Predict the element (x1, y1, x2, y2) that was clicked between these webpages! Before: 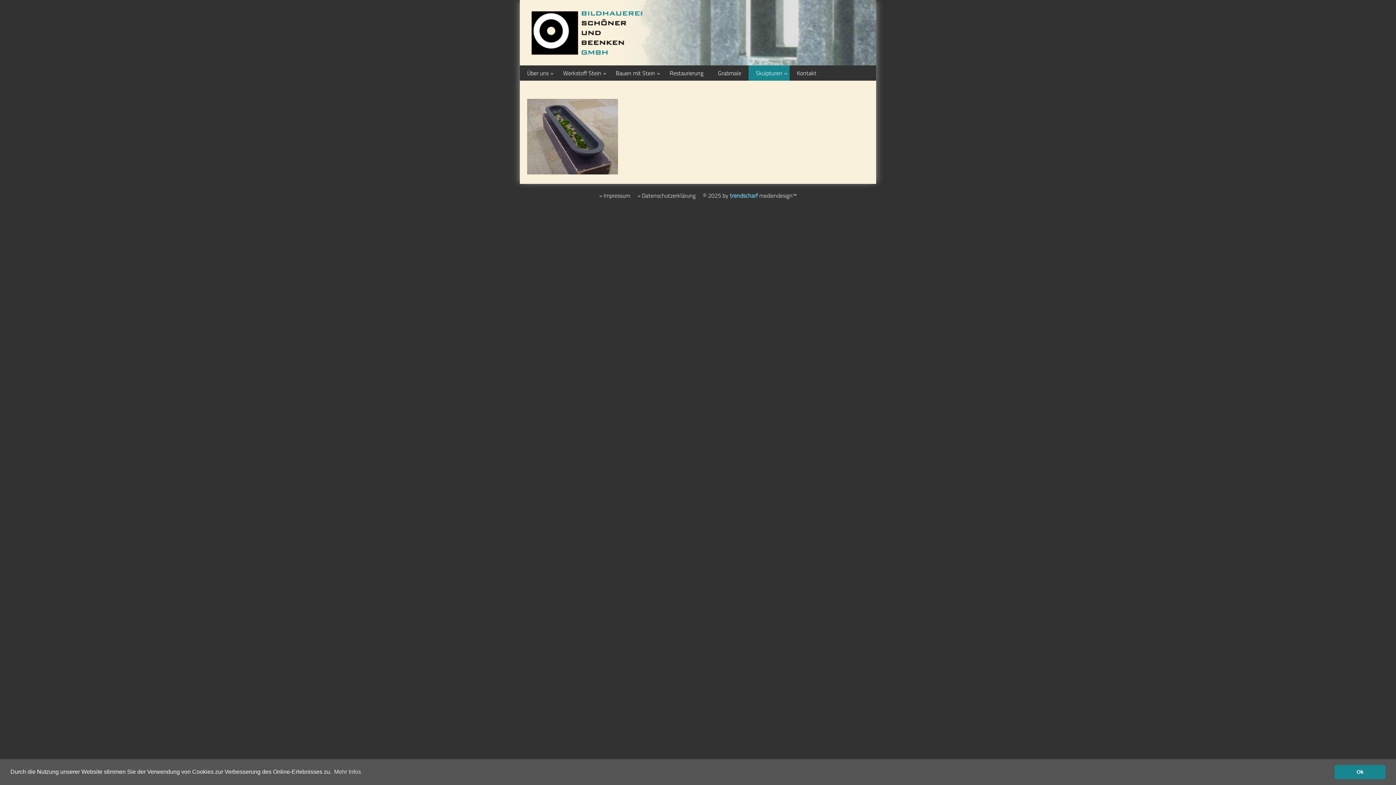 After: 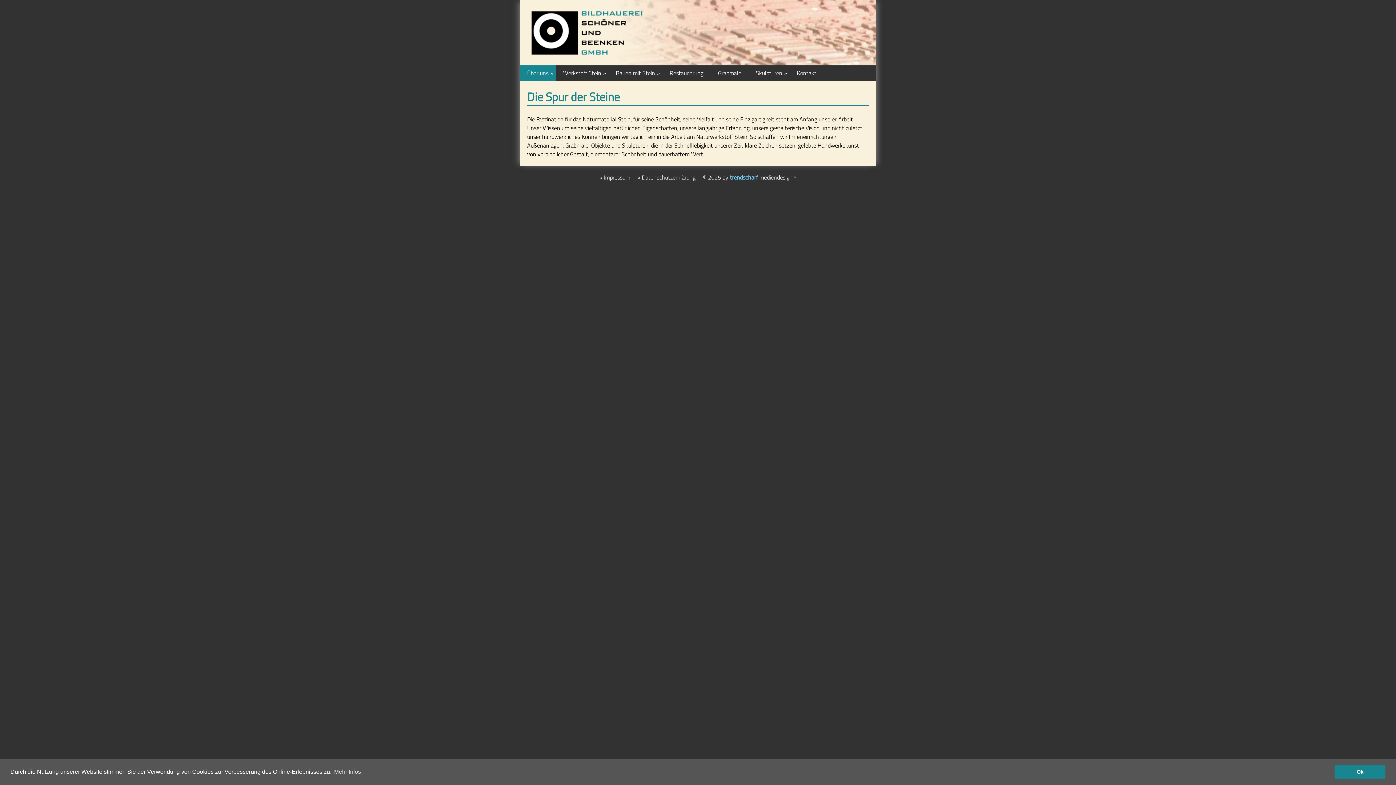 Action: bbox: (520, 58, 810, 67)